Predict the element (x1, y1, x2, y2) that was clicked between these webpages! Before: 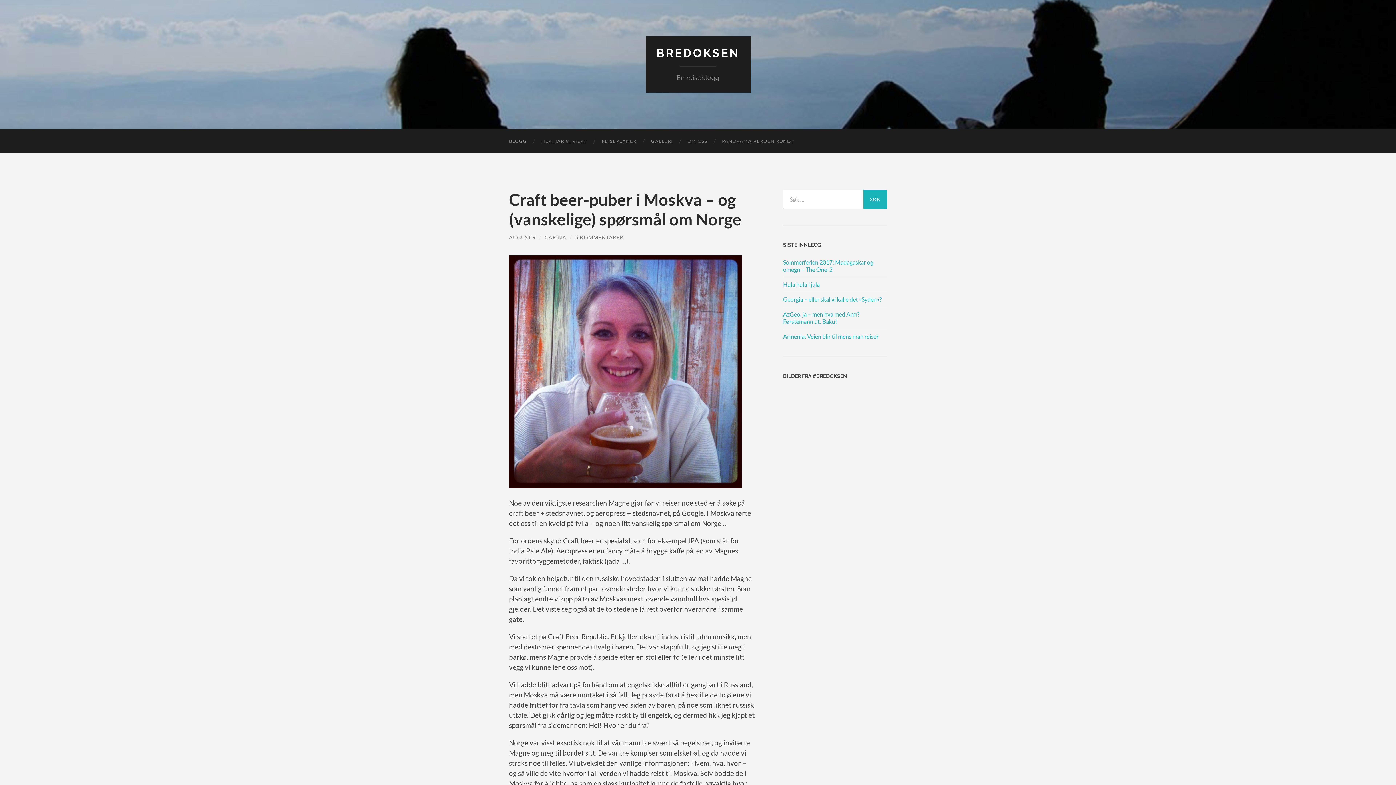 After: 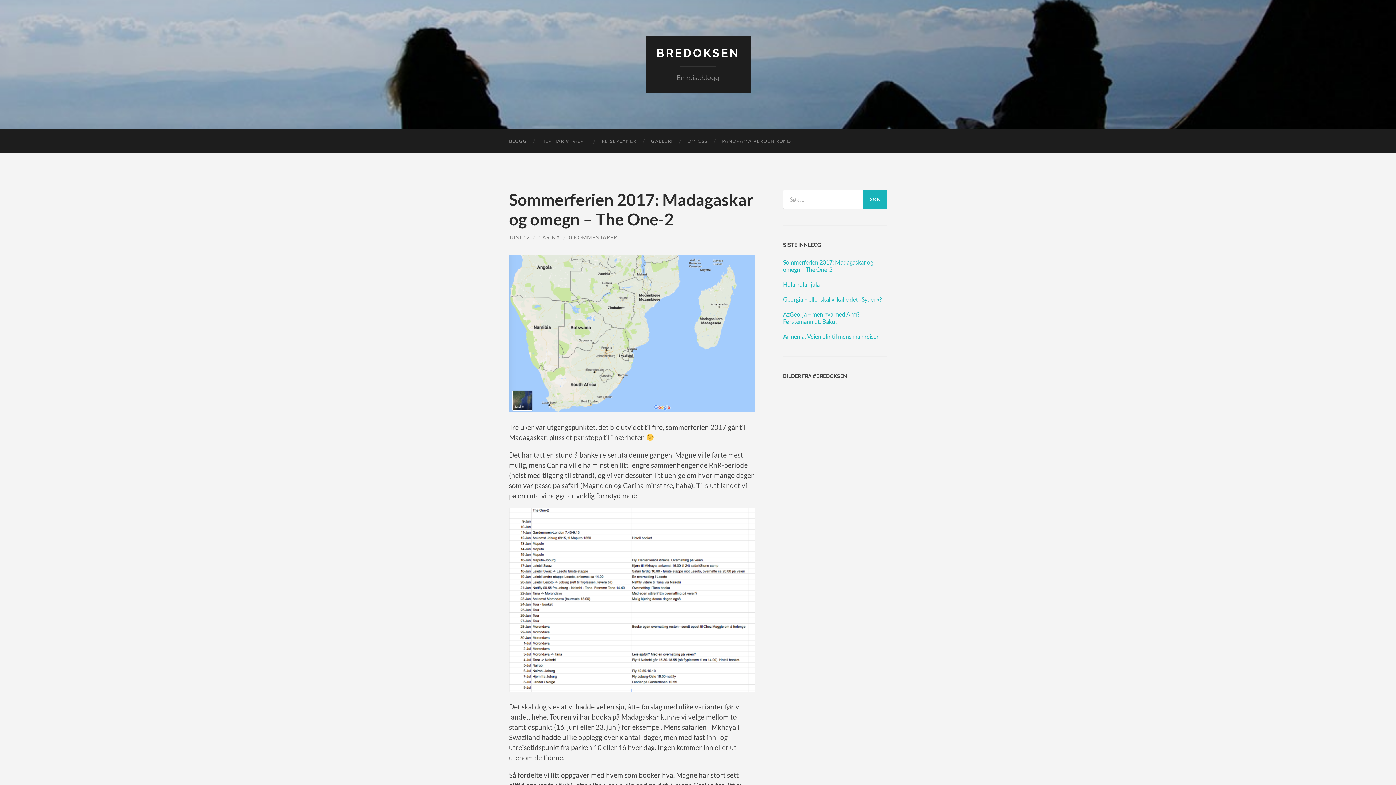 Action: label: Sommerferien 2017: Madagaskar og omegn – The One-2 bbox: (783, 258, 887, 273)